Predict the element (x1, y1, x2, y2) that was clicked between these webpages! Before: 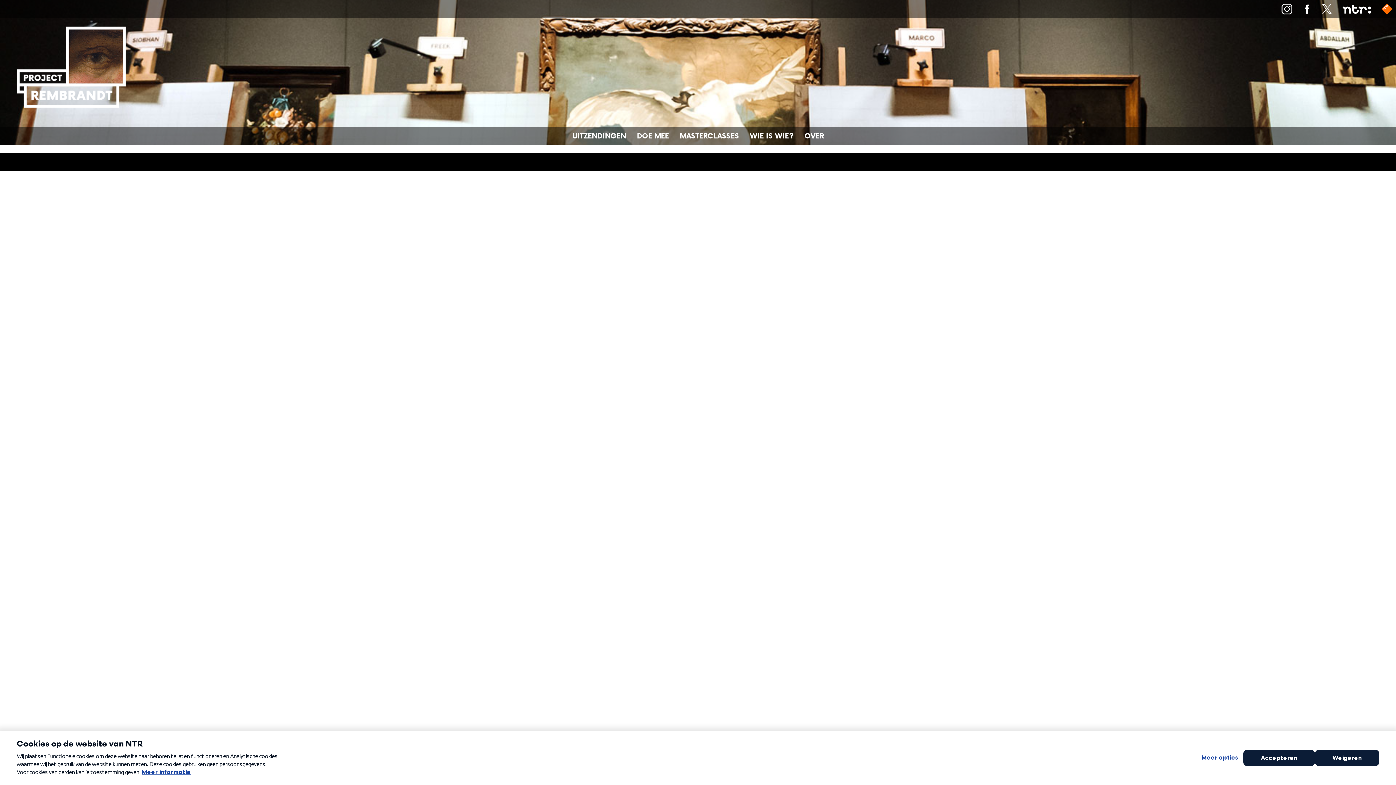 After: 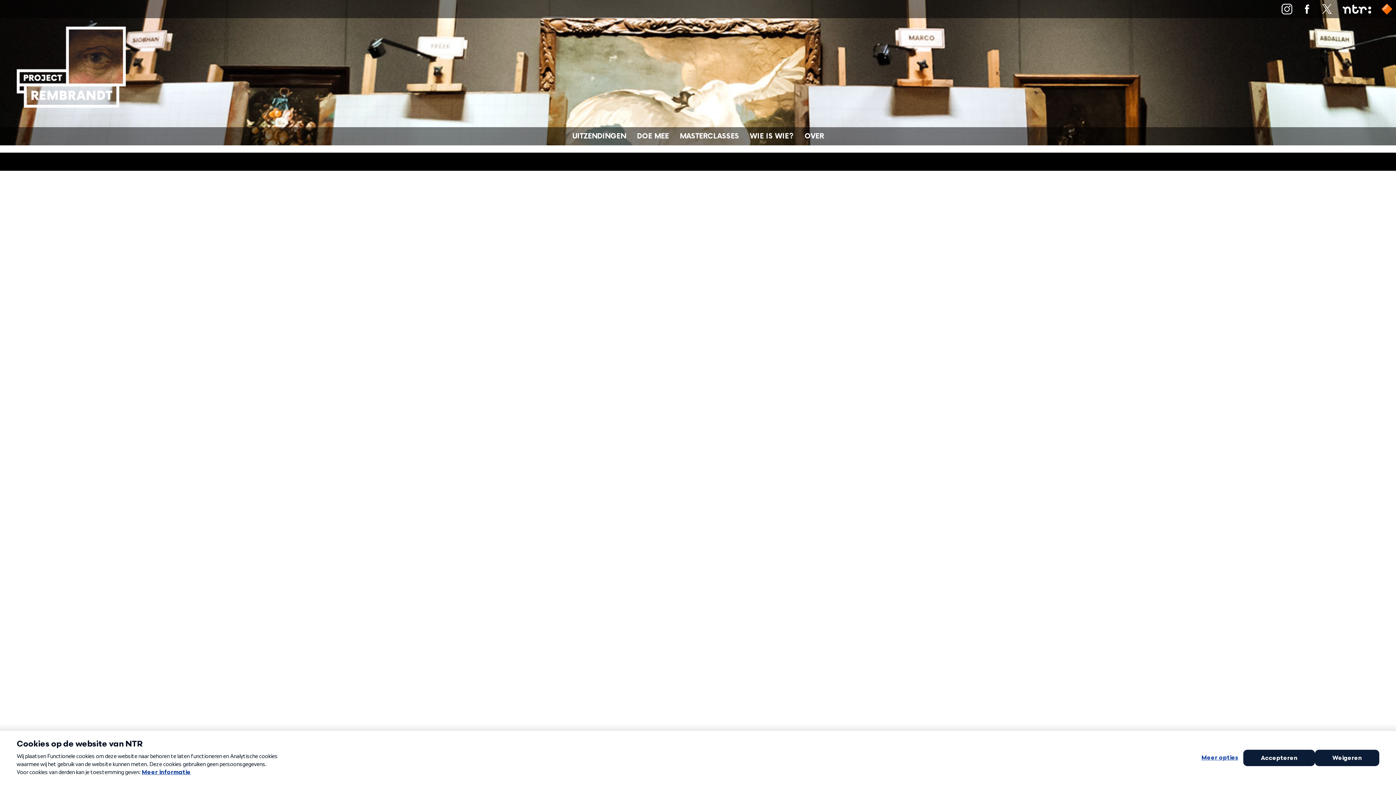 Action: bbox: (1341, 0, 1372, 16)